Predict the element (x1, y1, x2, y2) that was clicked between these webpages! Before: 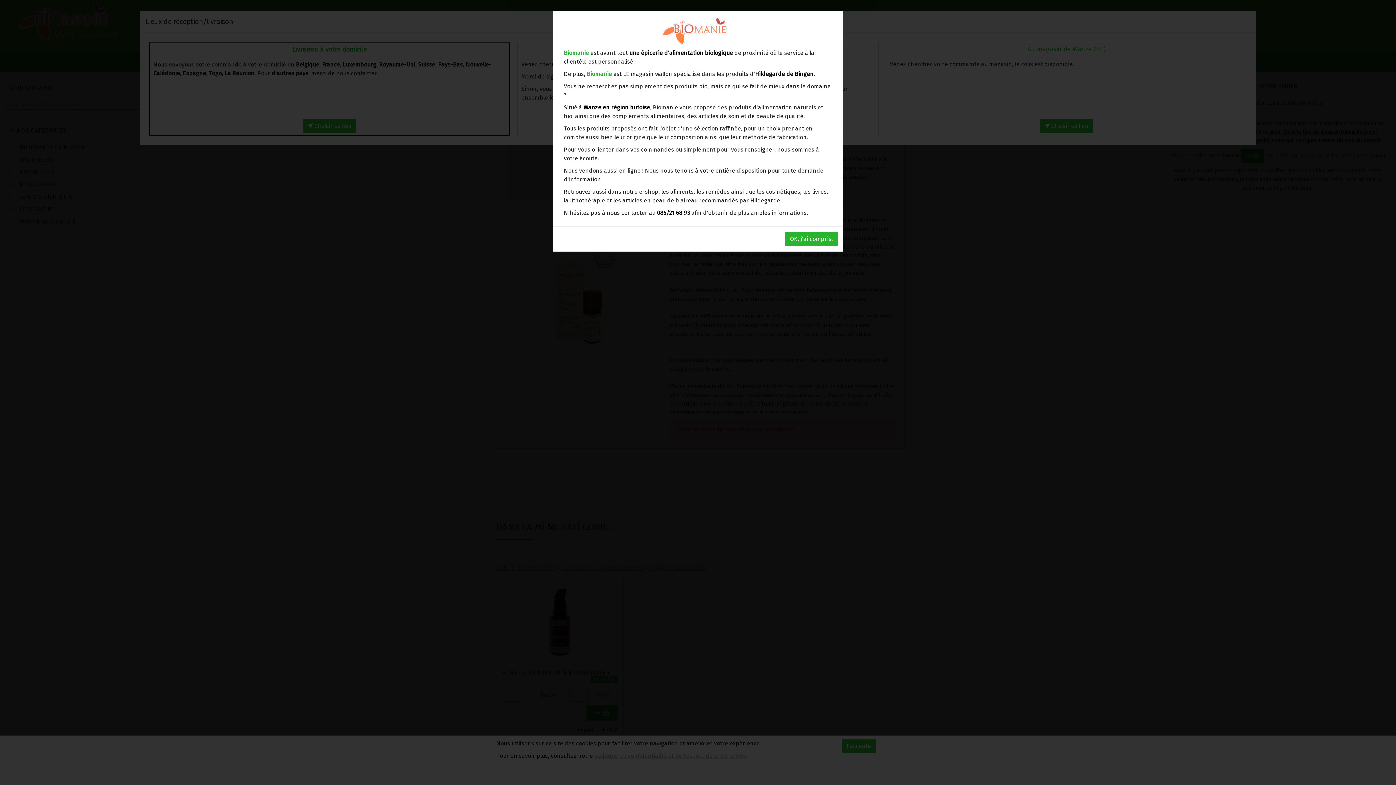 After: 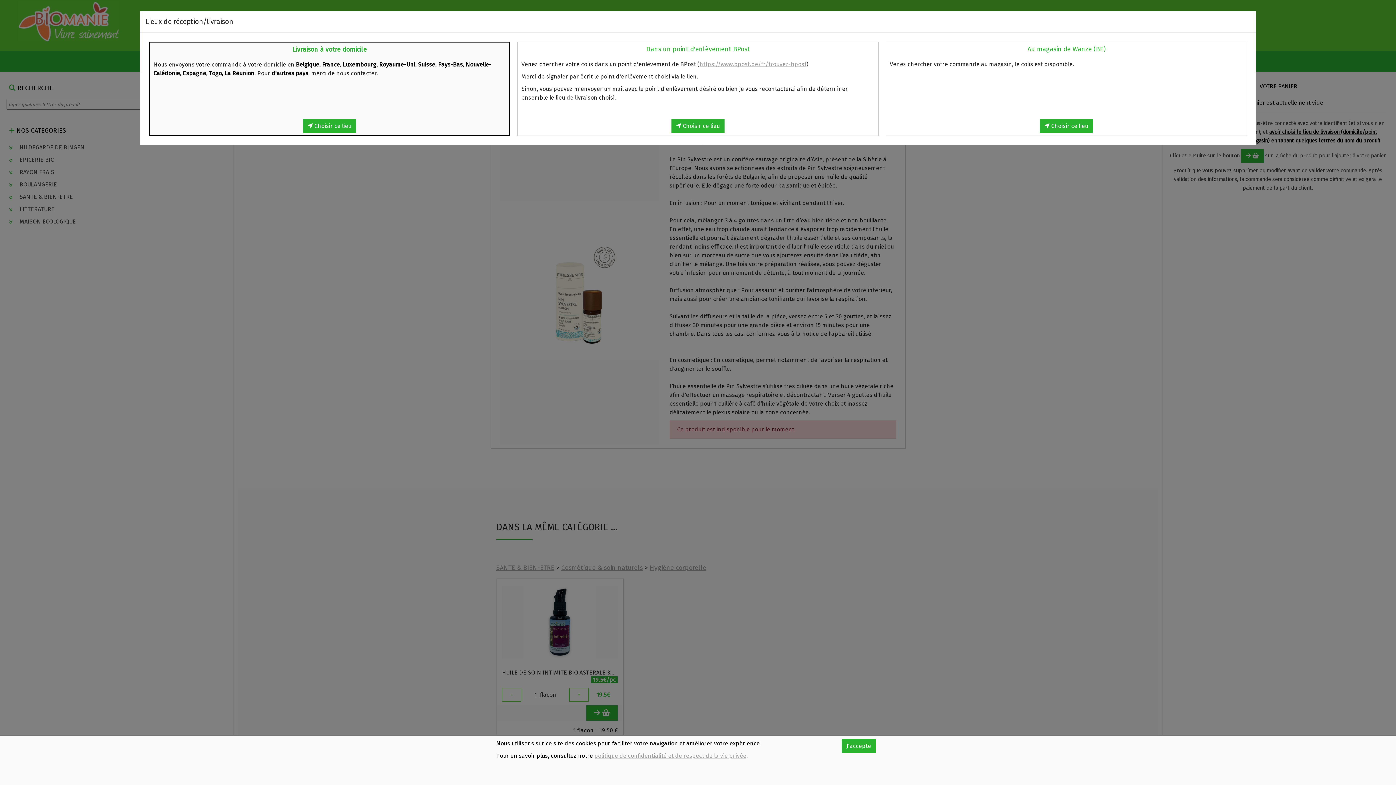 Action: label: OK, j'ai compris. bbox: (785, 232, 837, 246)